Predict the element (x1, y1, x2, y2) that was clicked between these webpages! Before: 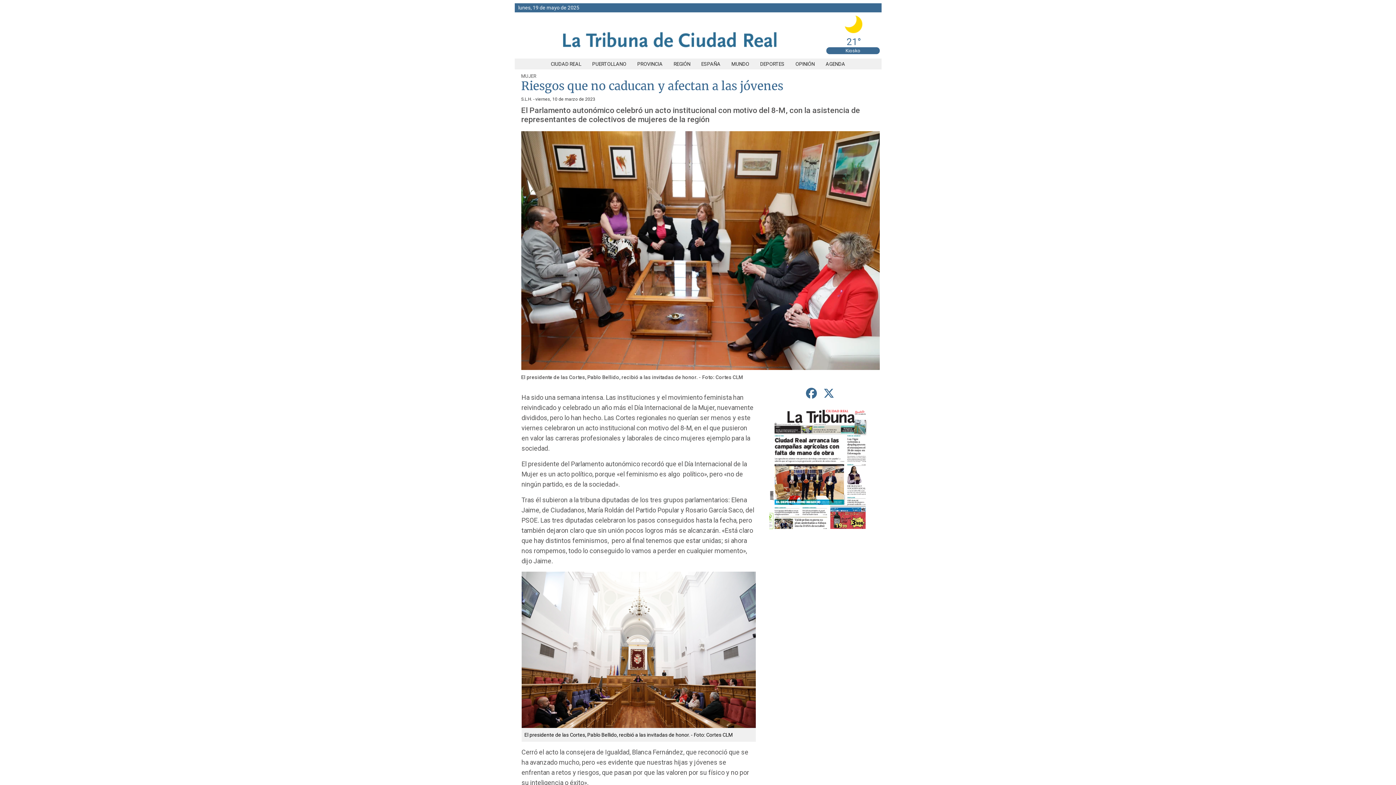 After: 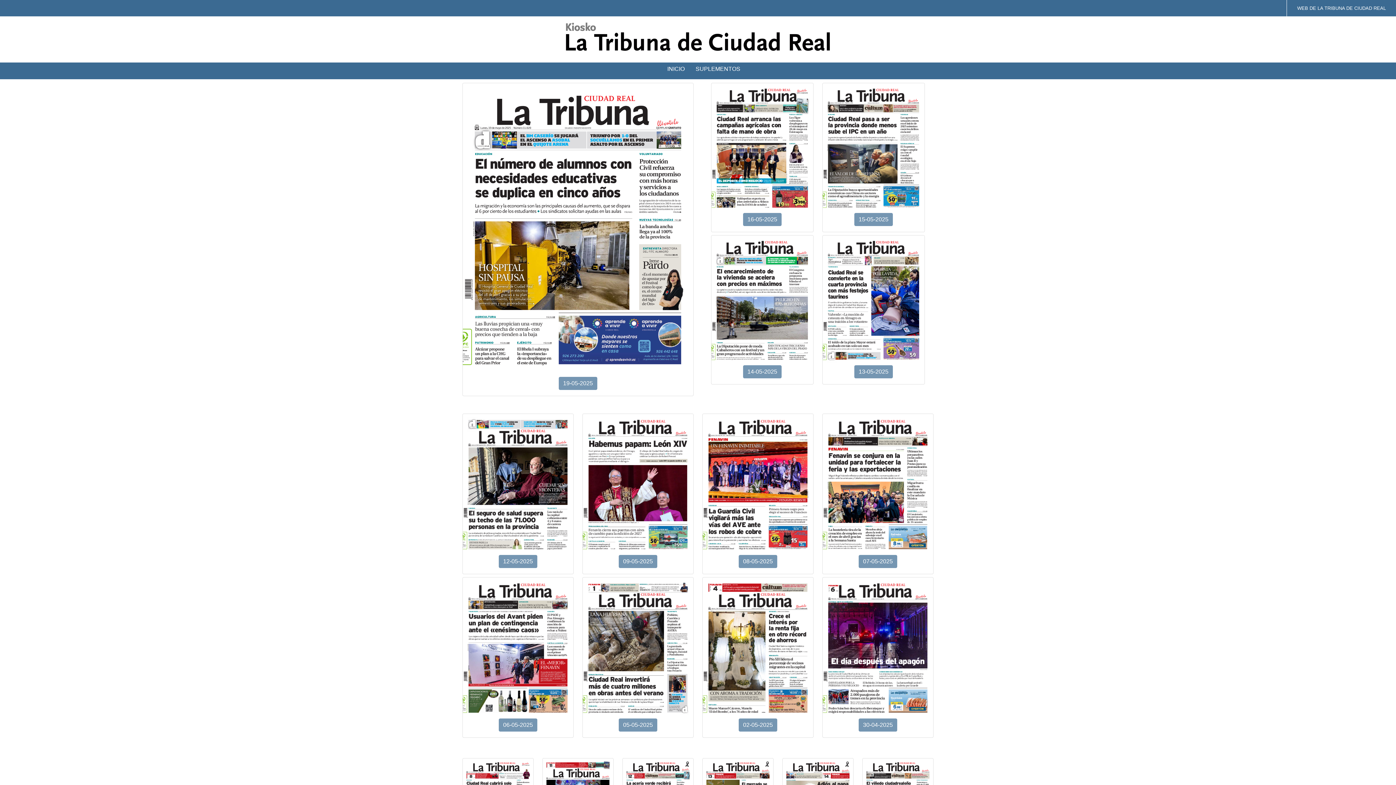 Action: bbox: (769, 531, 871, 536)